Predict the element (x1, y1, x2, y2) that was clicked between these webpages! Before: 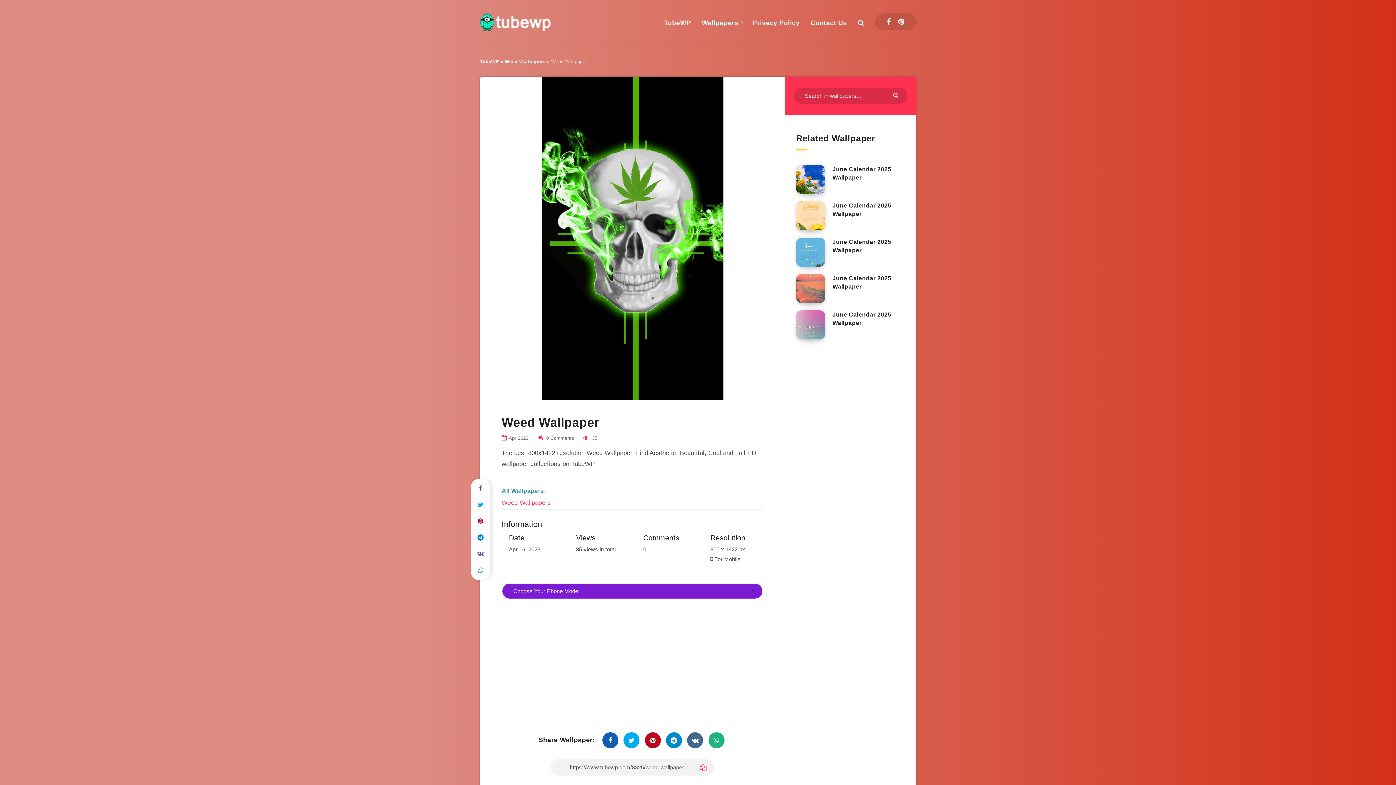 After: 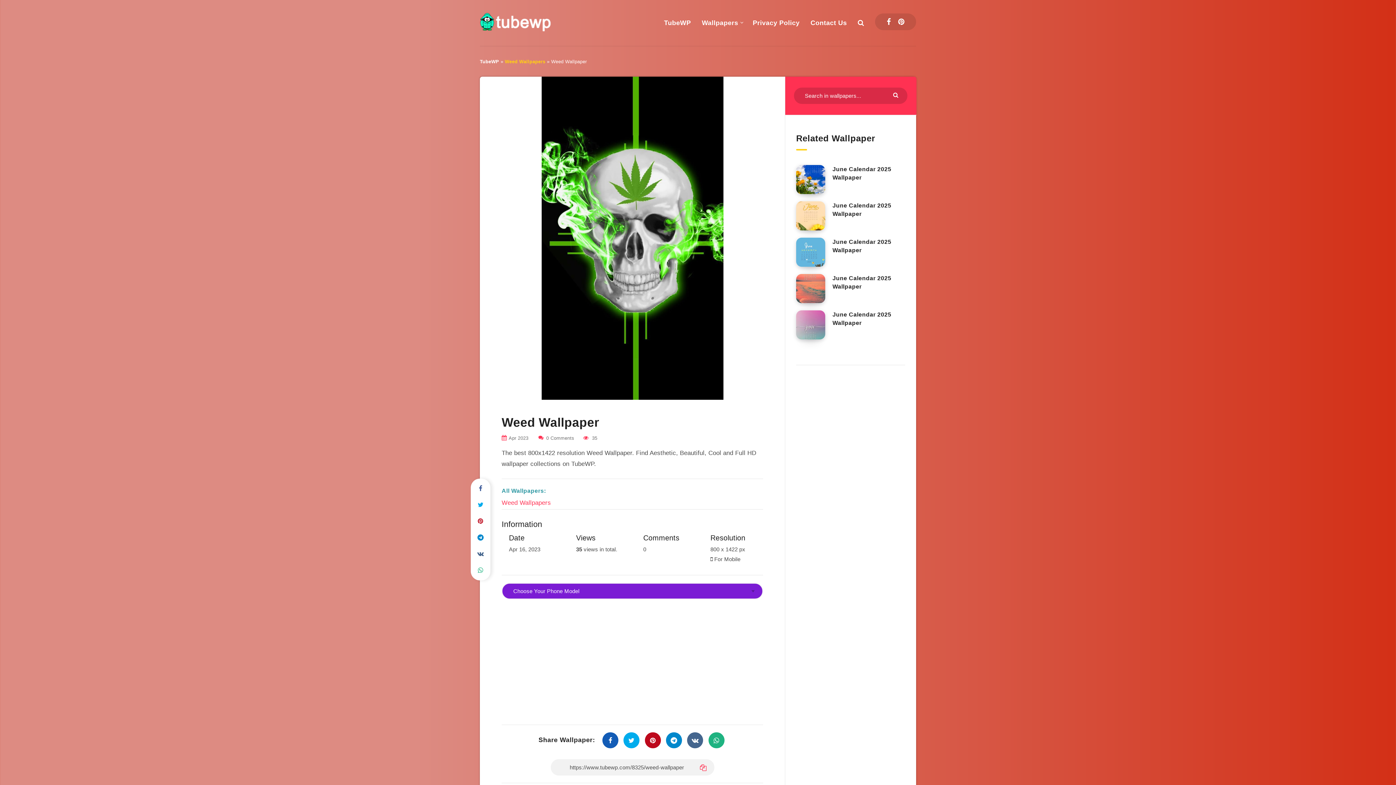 Action: bbox: (504, 58, 545, 64) label: Weed Wallpapers